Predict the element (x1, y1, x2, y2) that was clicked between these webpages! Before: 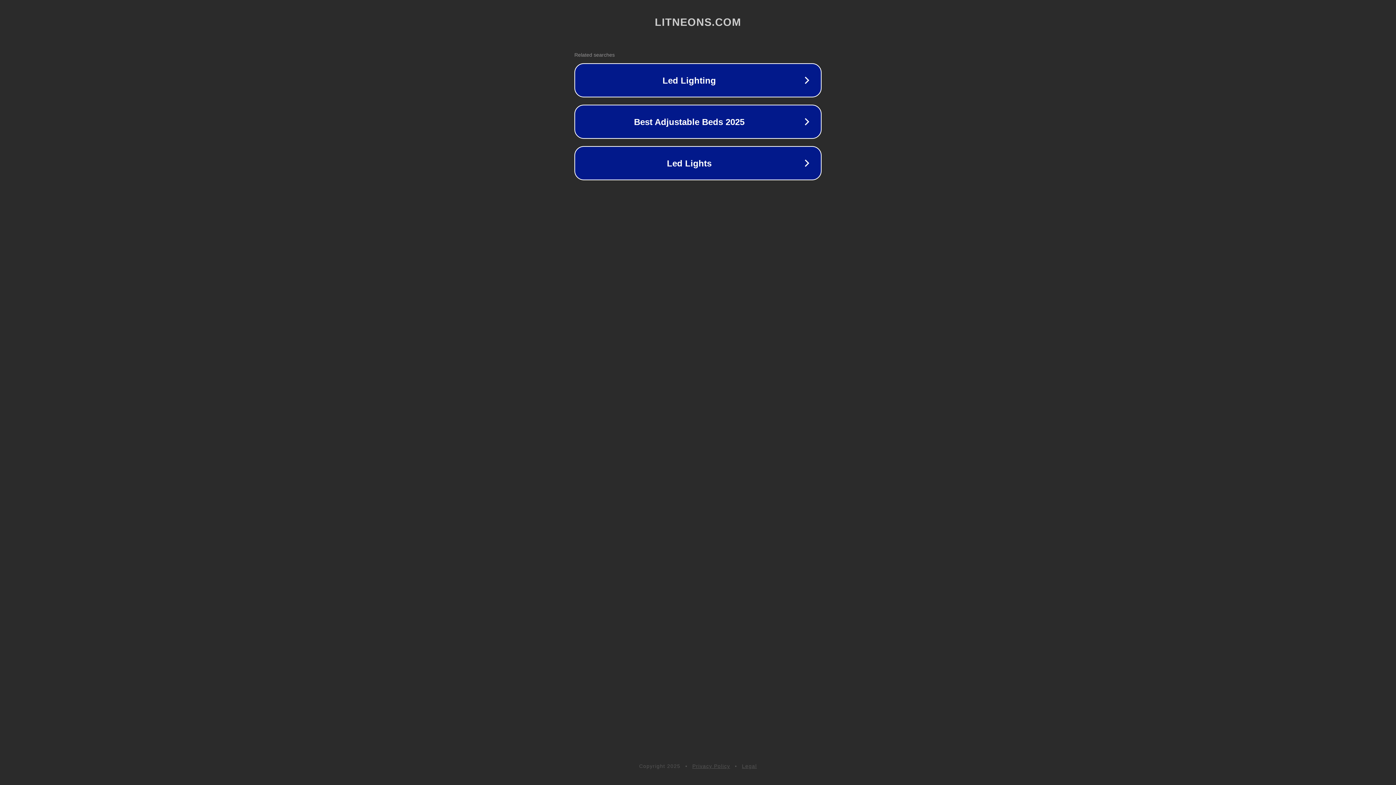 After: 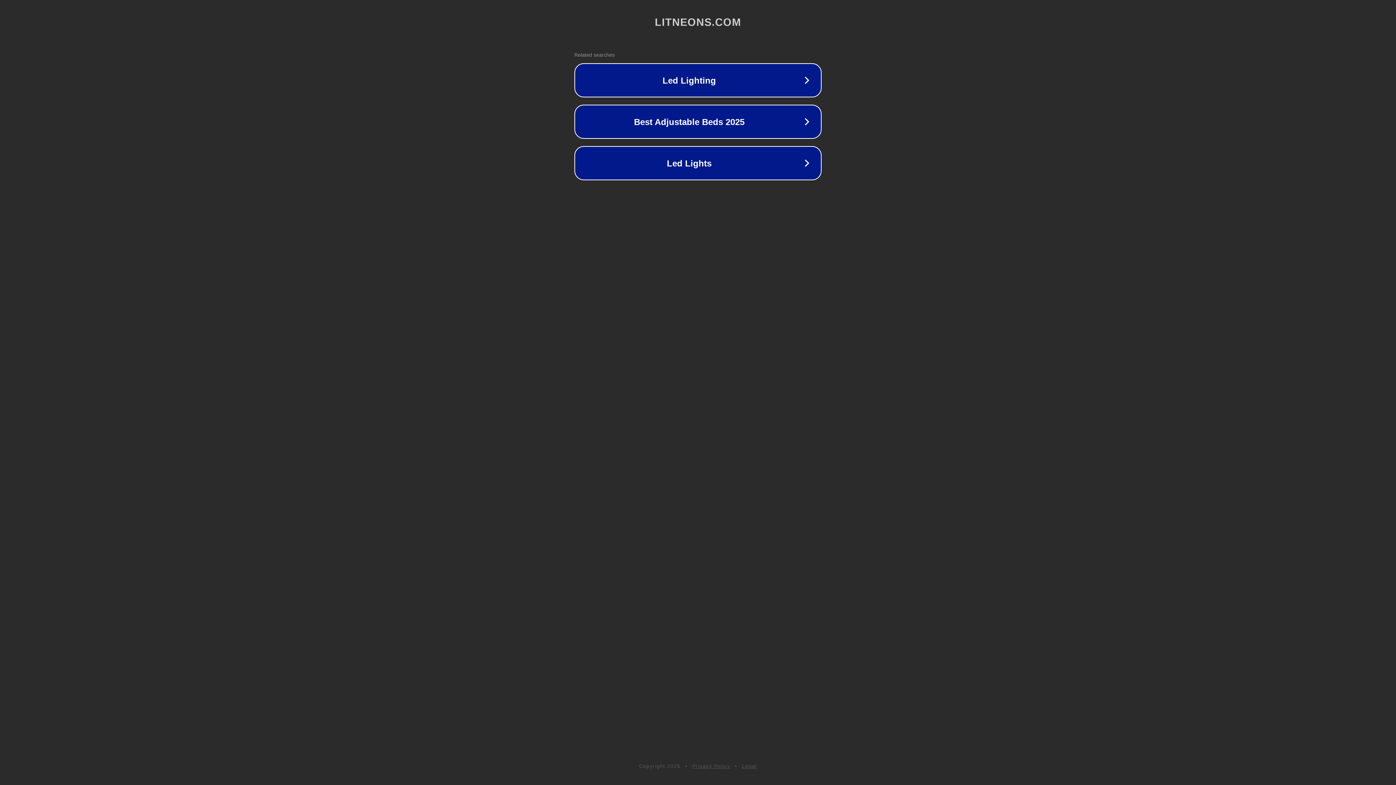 Action: bbox: (692, 763, 730, 769) label: Privacy Policy